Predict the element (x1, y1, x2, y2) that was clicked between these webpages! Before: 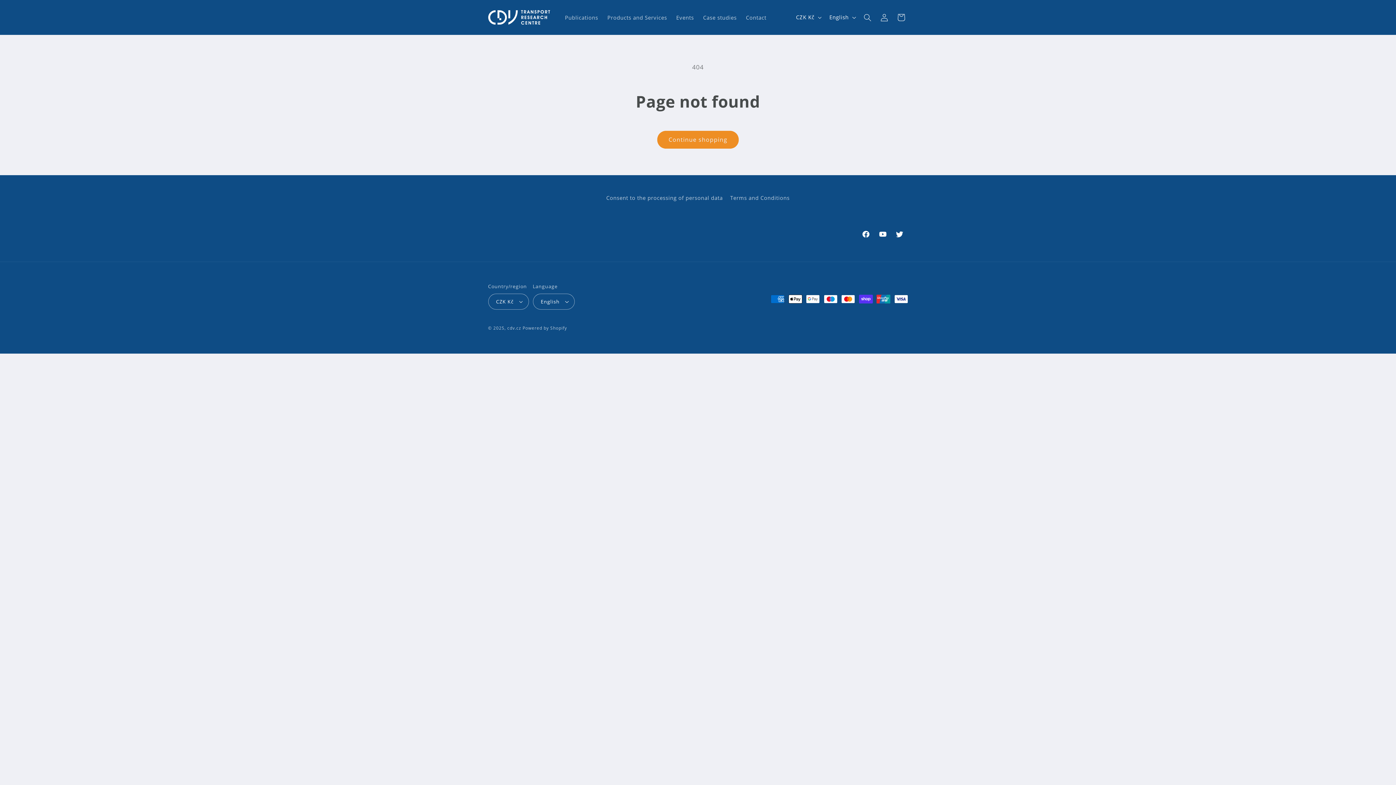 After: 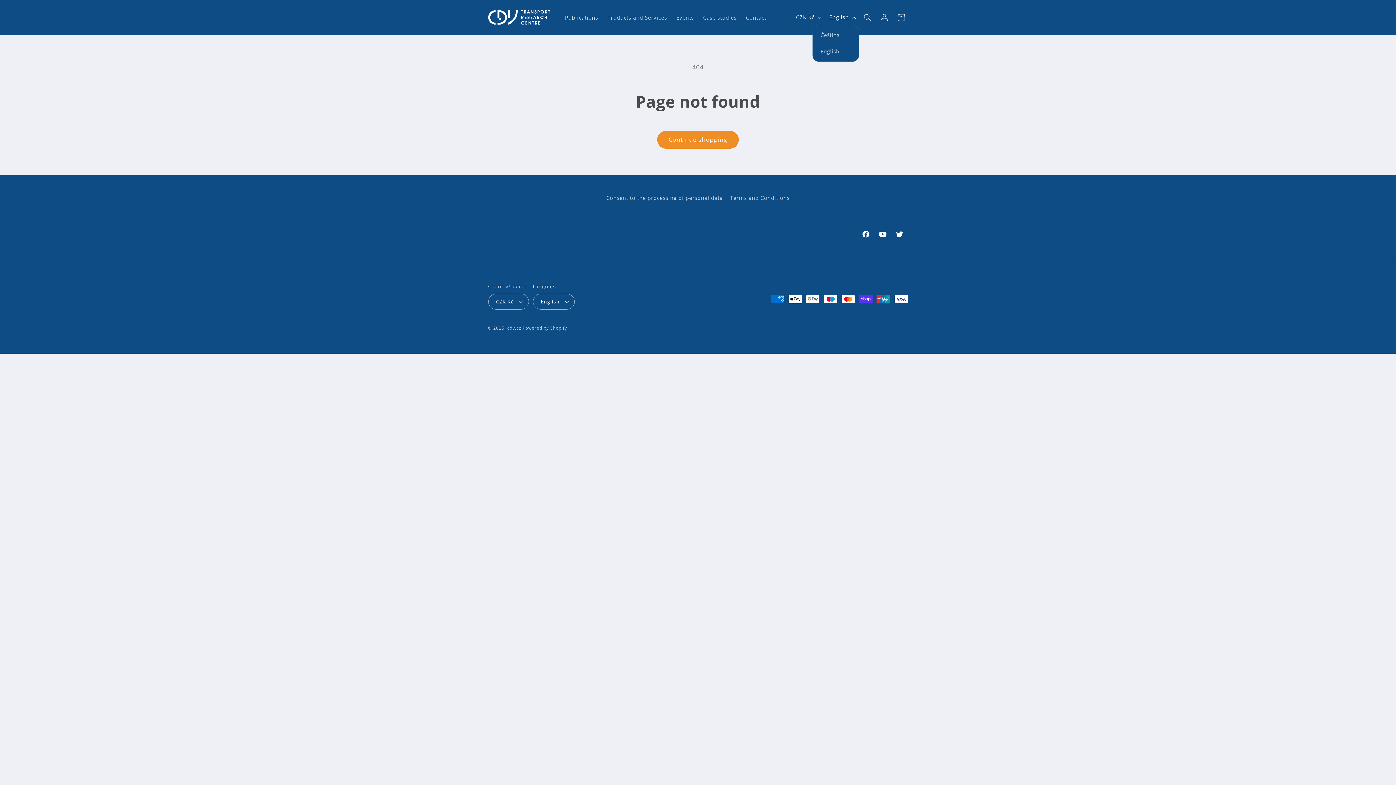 Action: label: English bbox: (825, 10, 859, 24)